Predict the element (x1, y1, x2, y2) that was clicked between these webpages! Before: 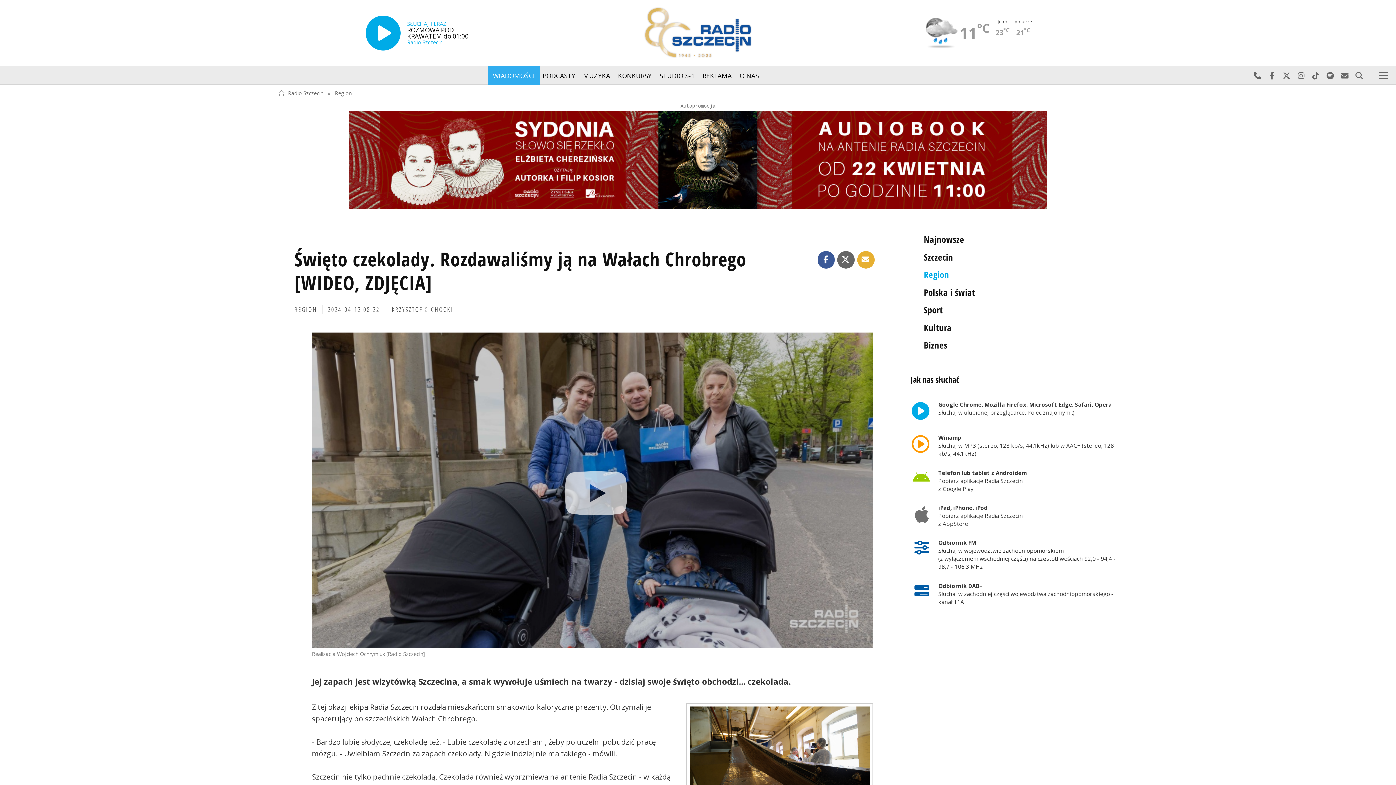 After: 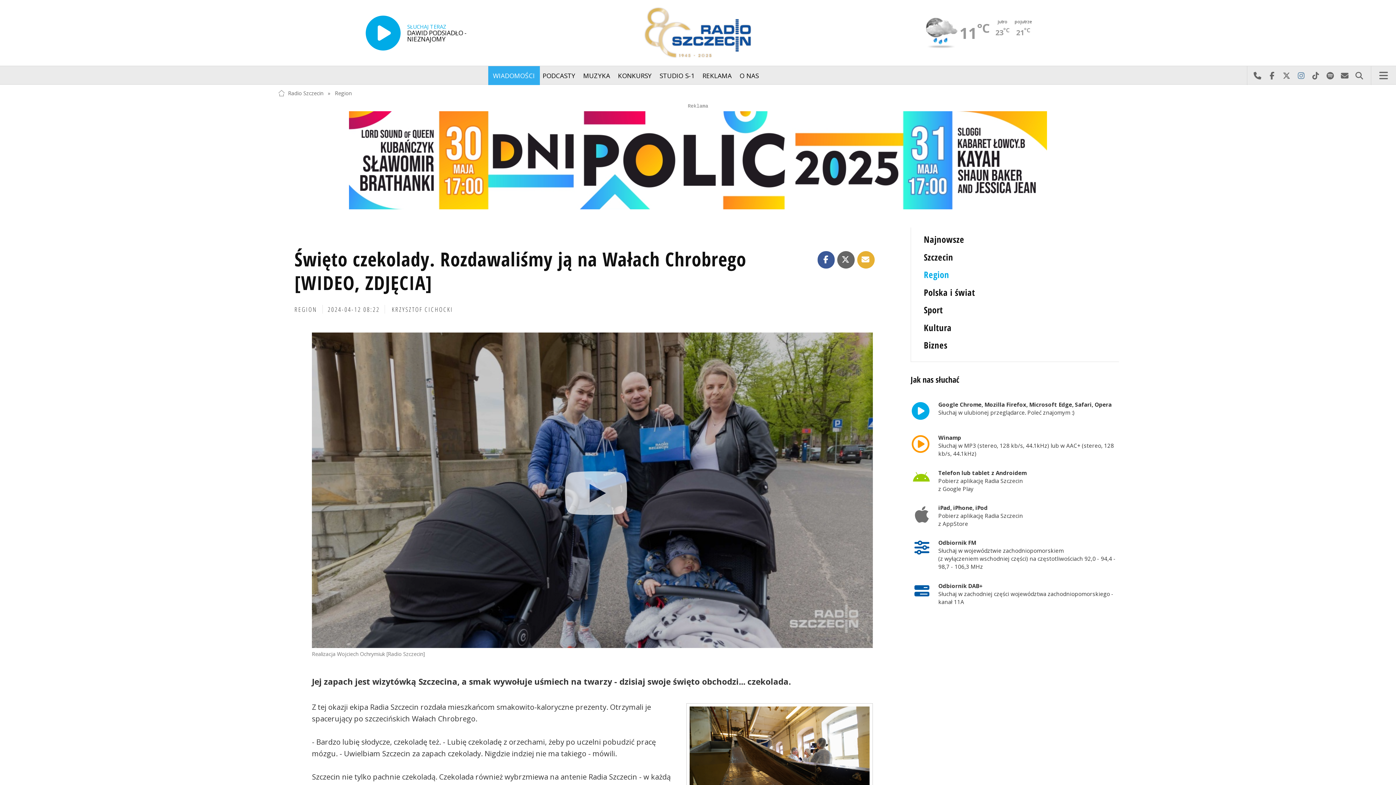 Action: label: Odwiedź nas na Instagram-ie bbox: (1294, 66, 1308, 85)